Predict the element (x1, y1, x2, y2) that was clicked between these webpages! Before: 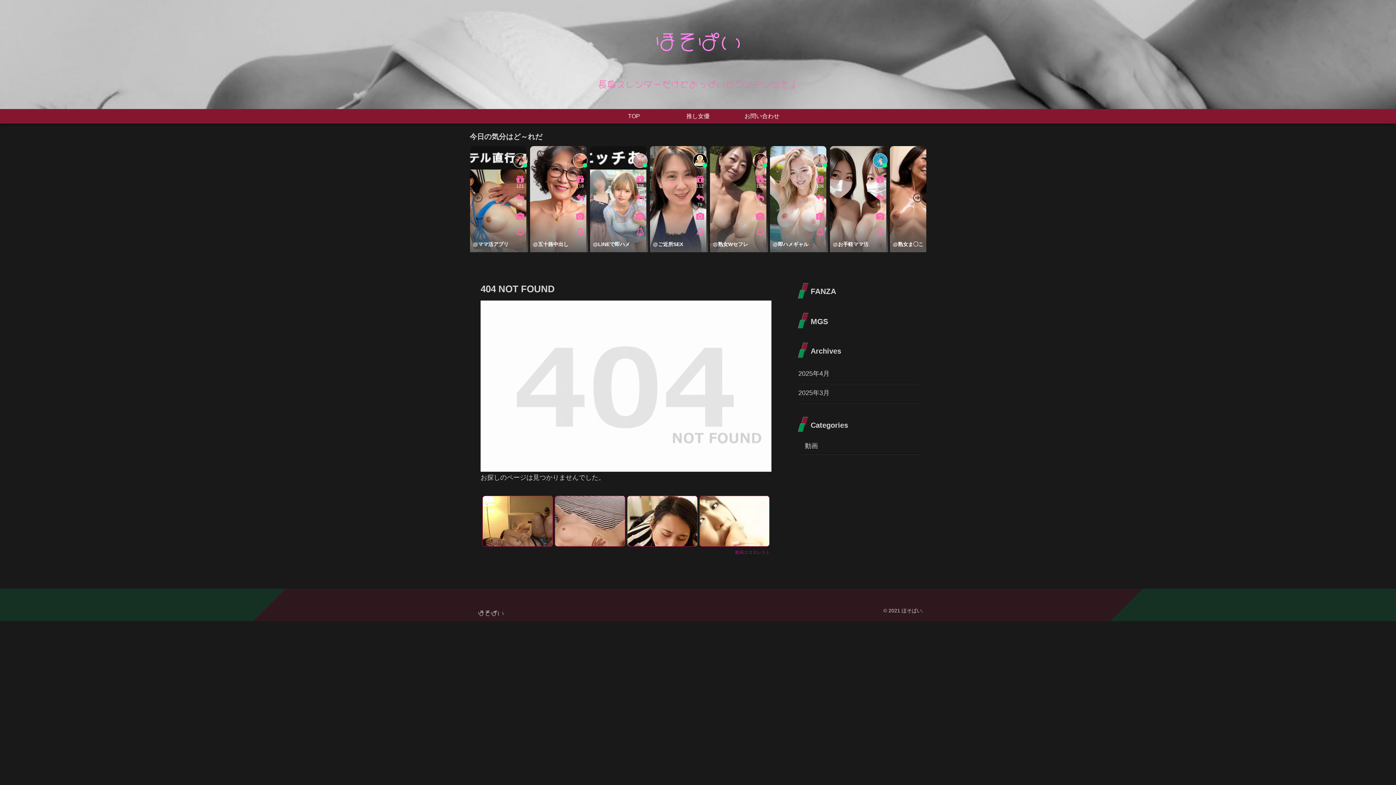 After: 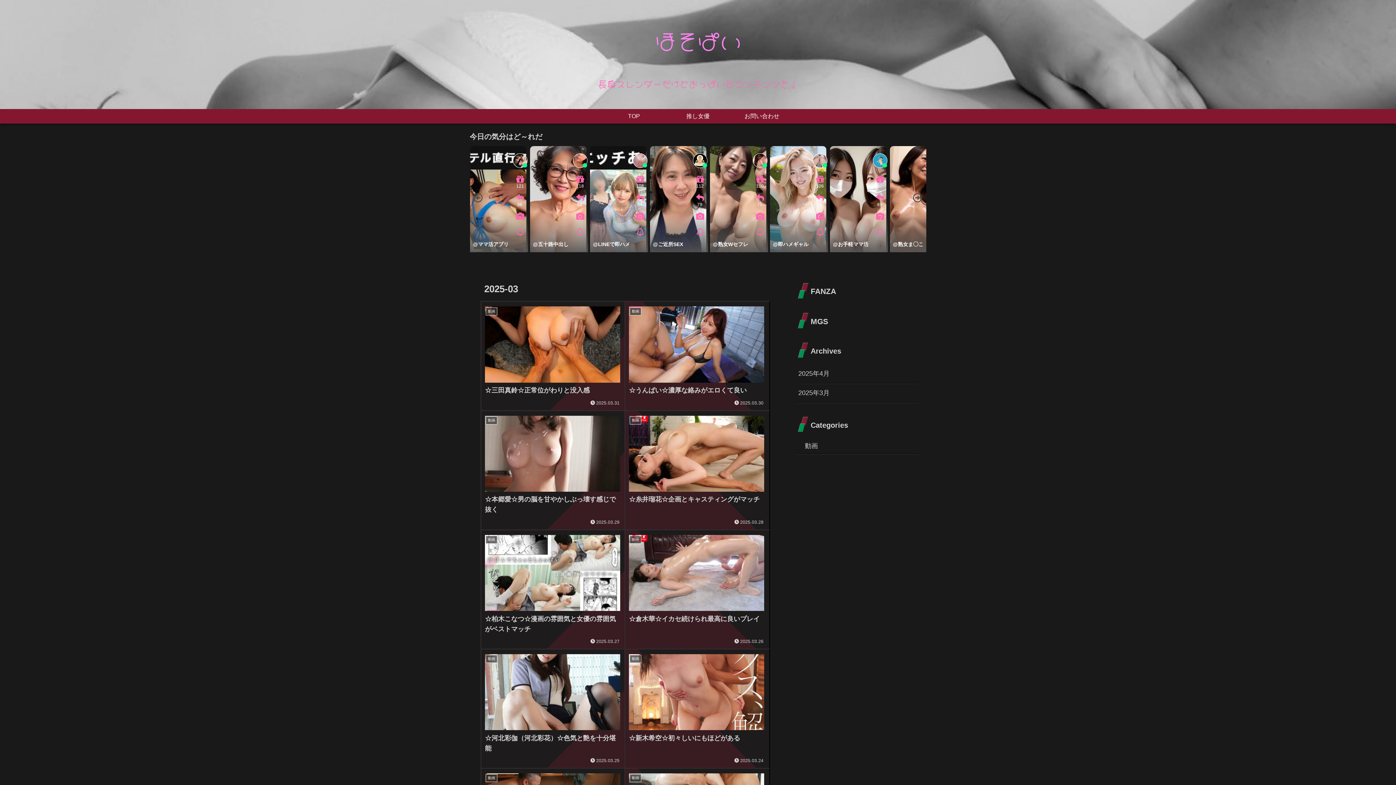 Action: bbox: (797, 383, 919, 402) label: 2025年3月